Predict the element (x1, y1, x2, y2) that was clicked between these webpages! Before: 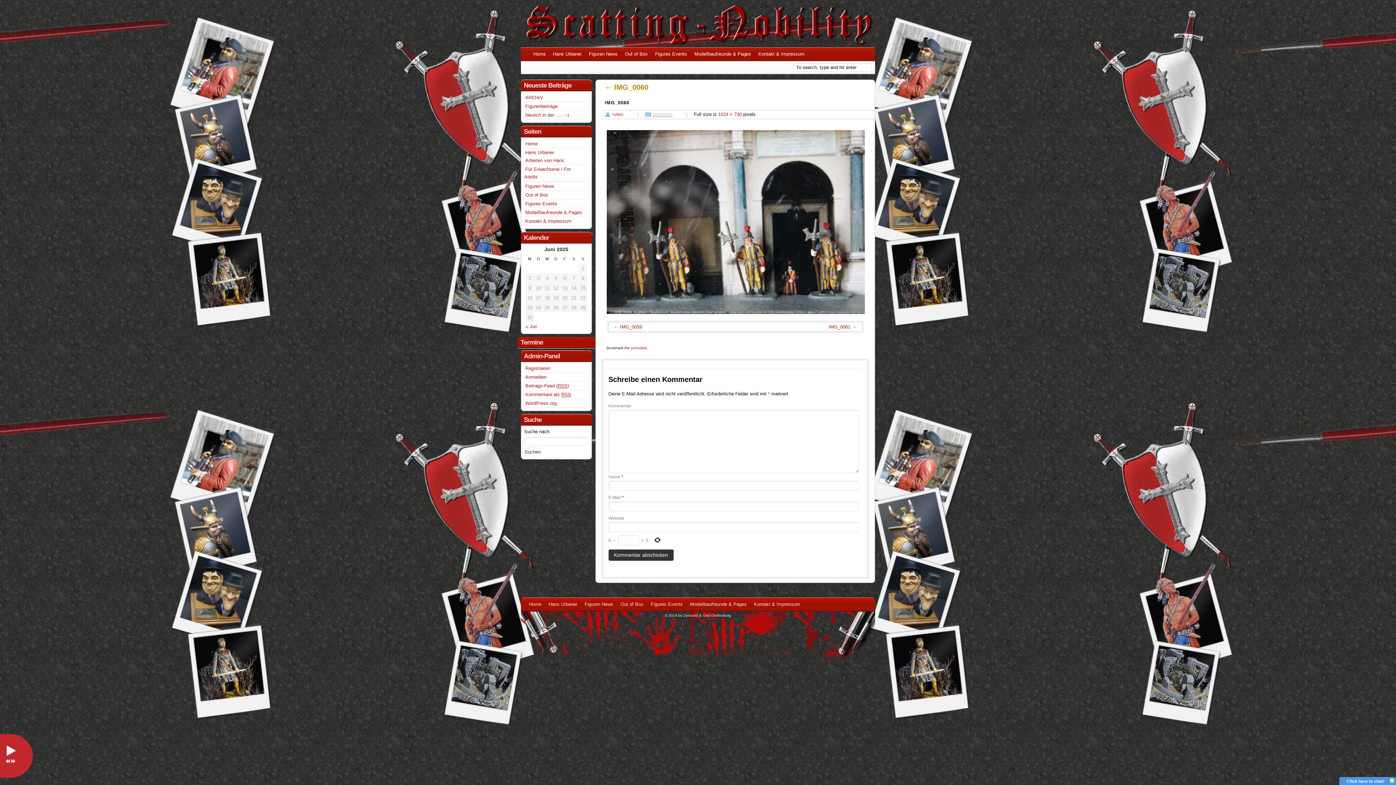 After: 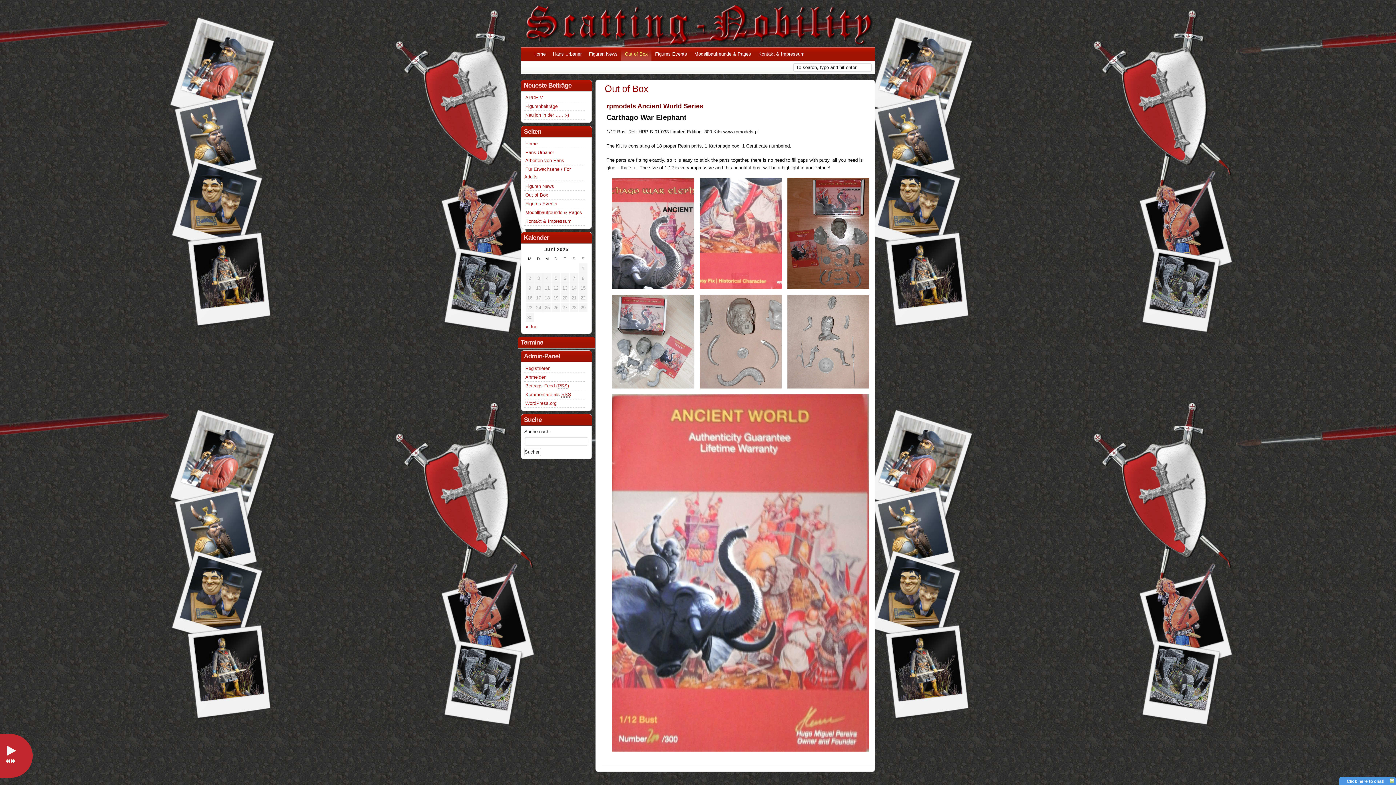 Action: bbox: (621, 47, 651, 61) label: Out of Box